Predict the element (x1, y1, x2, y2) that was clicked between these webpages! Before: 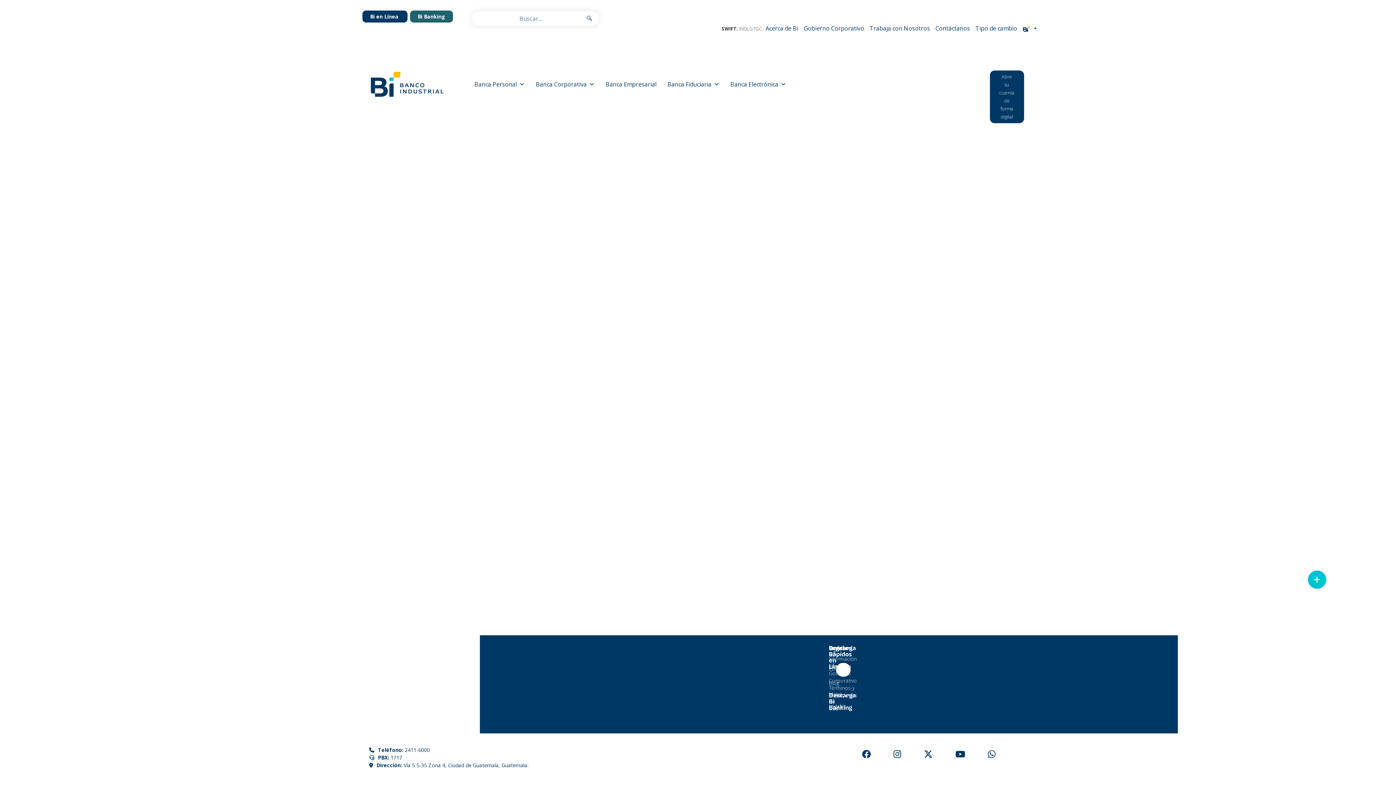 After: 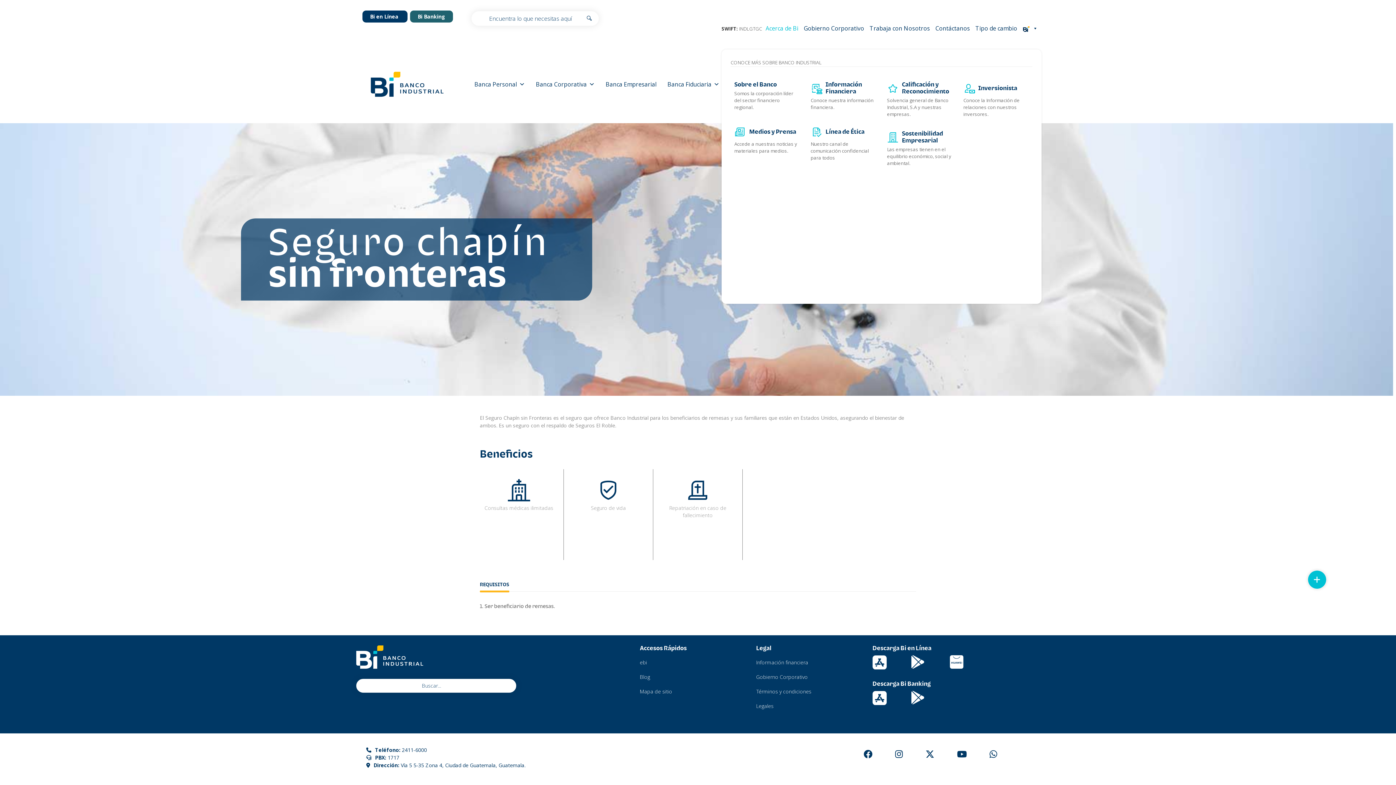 Action: label: Acerca de Bi bbox: (764, 7, 800, 49)